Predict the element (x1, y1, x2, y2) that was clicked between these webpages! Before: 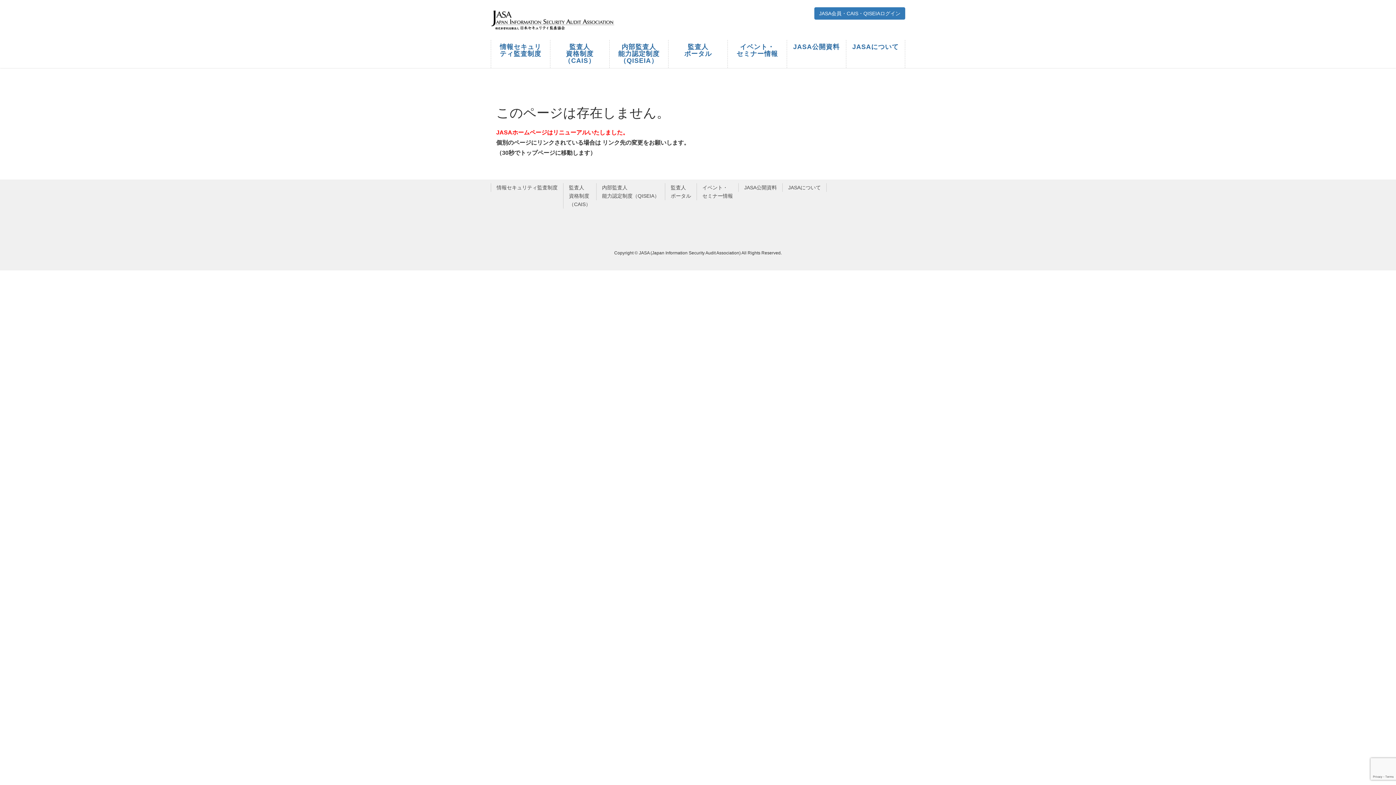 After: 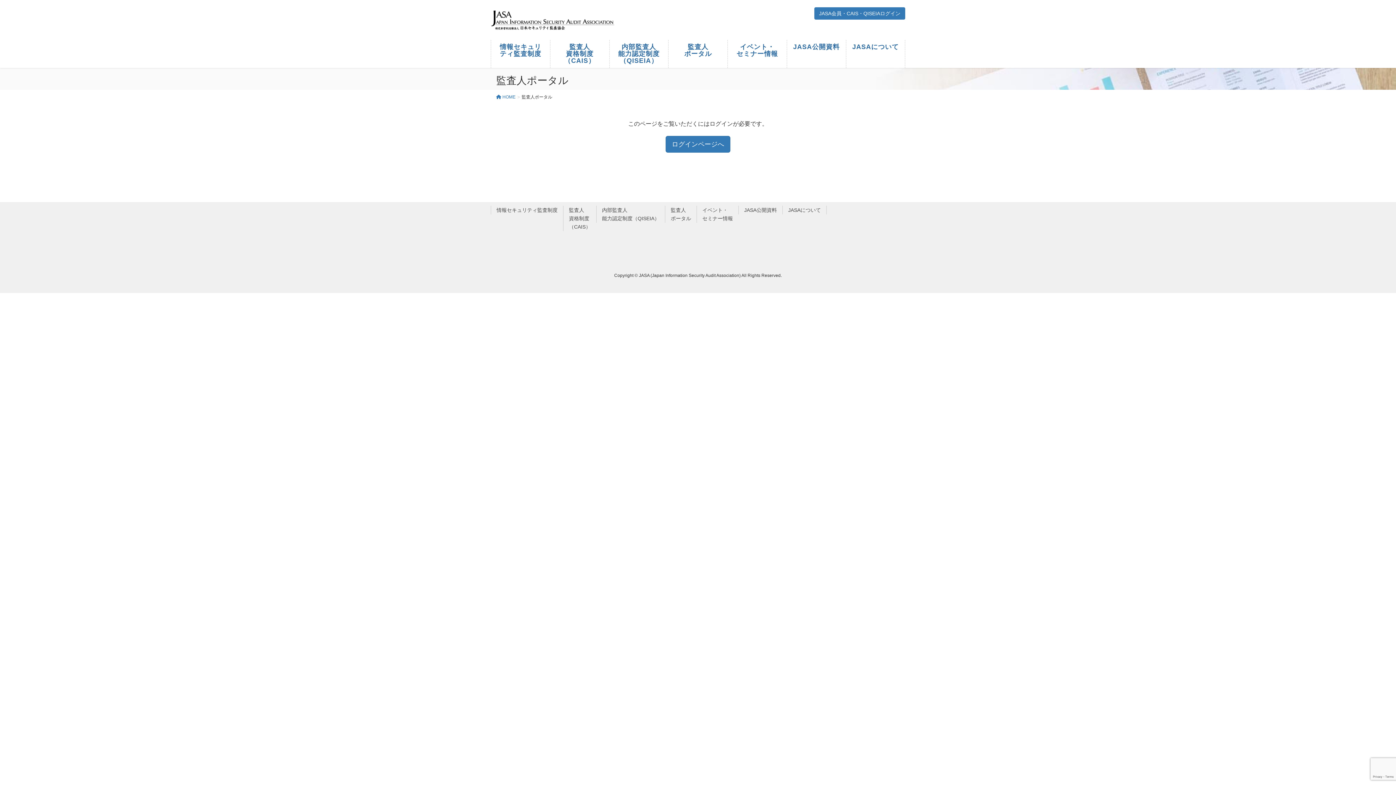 Action: label: 監査人
ポータル bbox: (668, 39, 727, 61)